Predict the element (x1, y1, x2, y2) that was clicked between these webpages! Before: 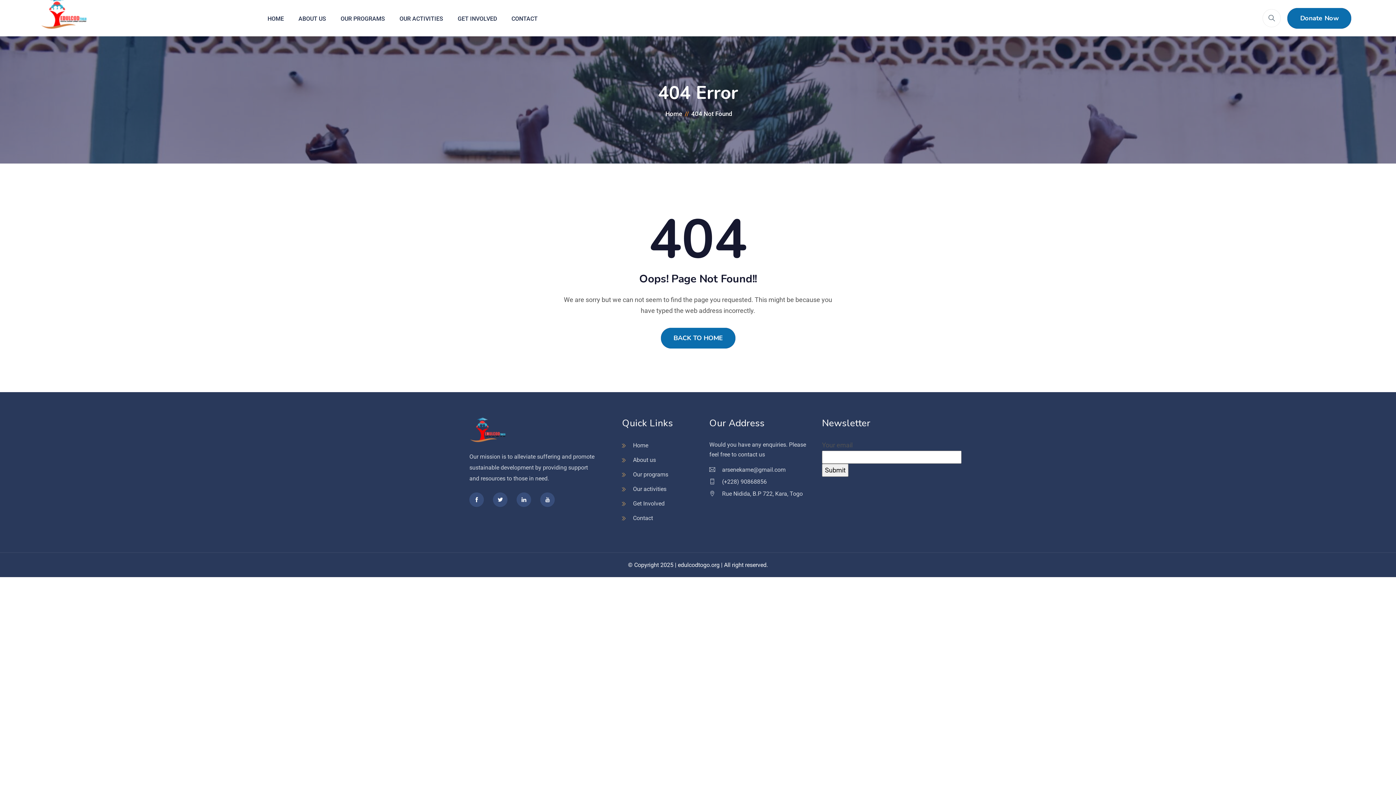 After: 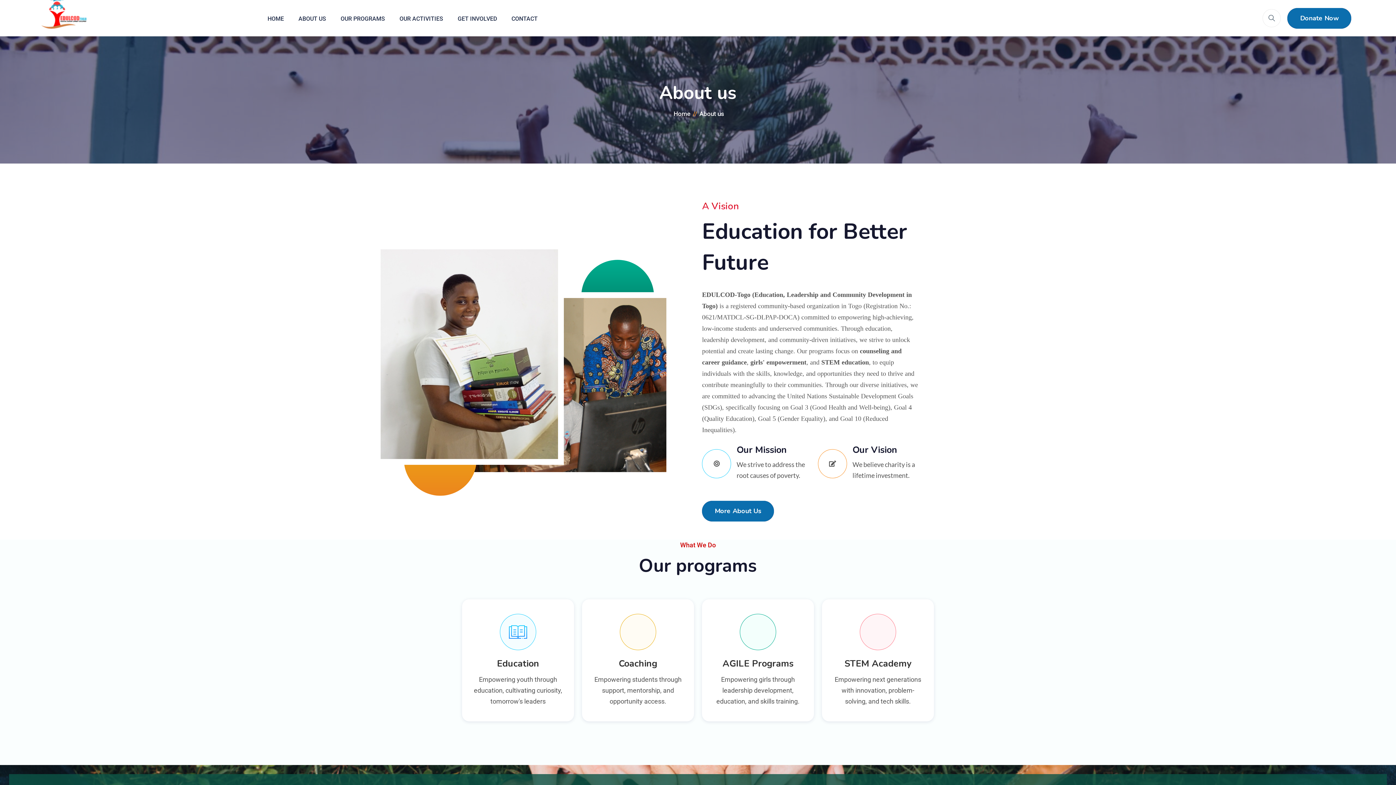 Action: bbox: (291, 2, 333, 35) label: ABOUT US